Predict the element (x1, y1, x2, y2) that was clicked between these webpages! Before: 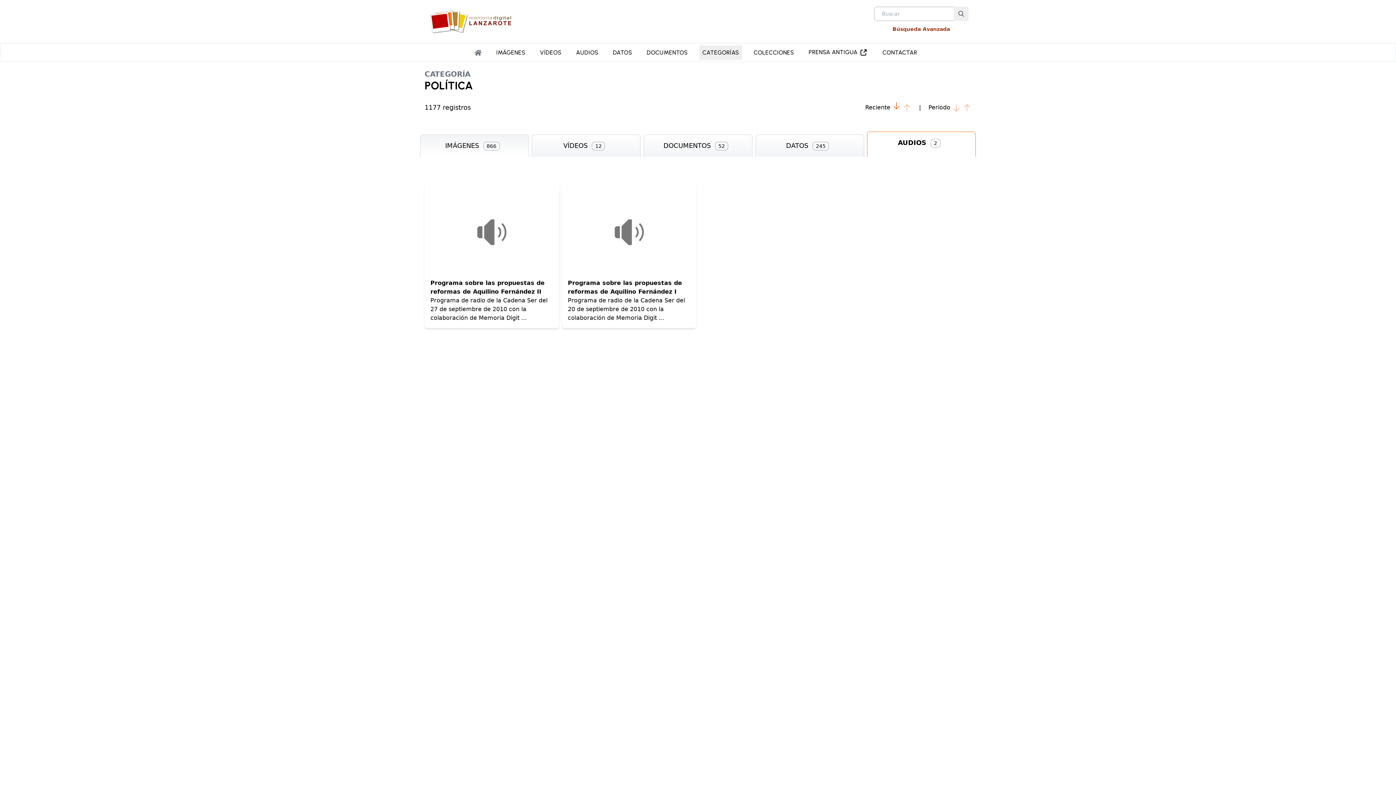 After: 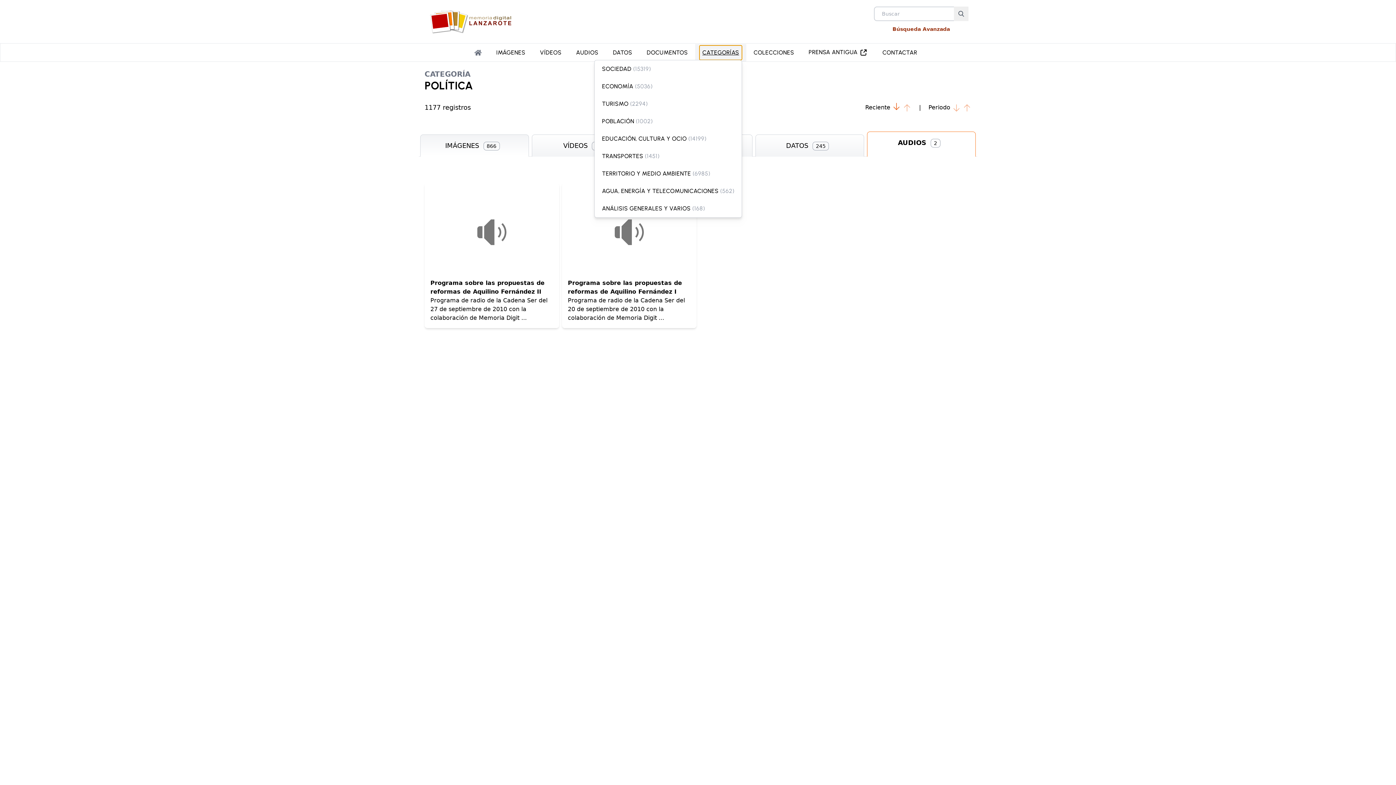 Action: label: CATEGORÍAS bbox: (699, 45, 742, 59)